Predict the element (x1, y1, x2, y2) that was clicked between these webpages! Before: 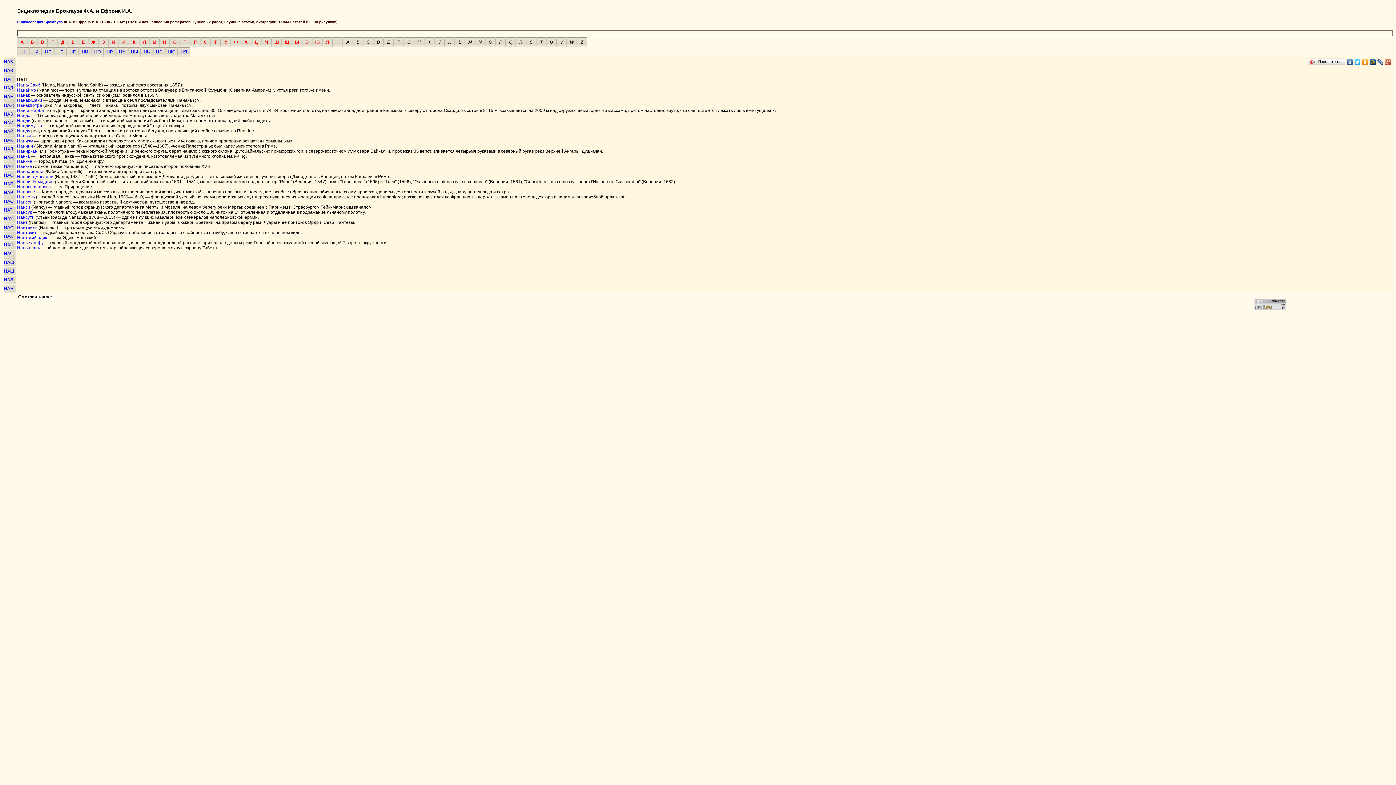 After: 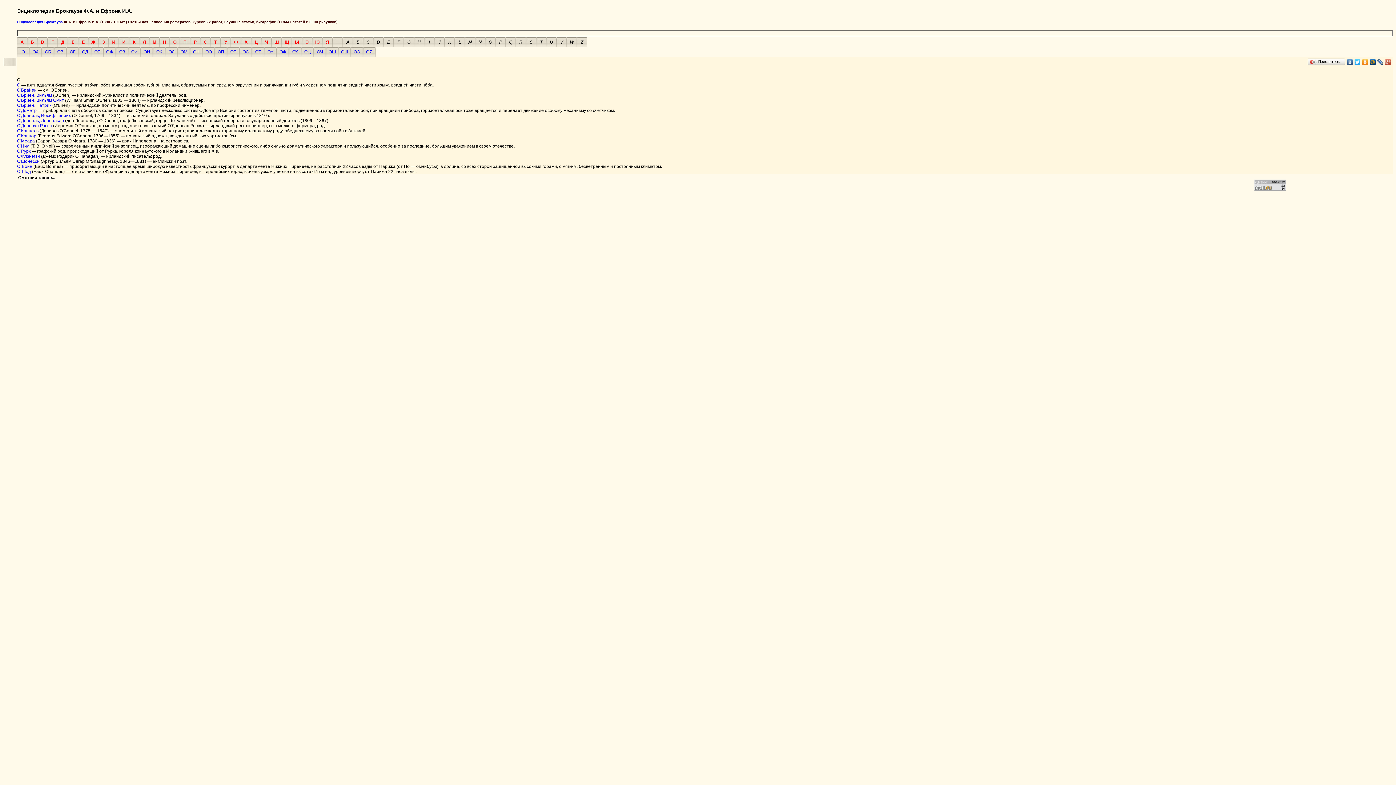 Action: bbox: (173, 39, 176, 44) label: О